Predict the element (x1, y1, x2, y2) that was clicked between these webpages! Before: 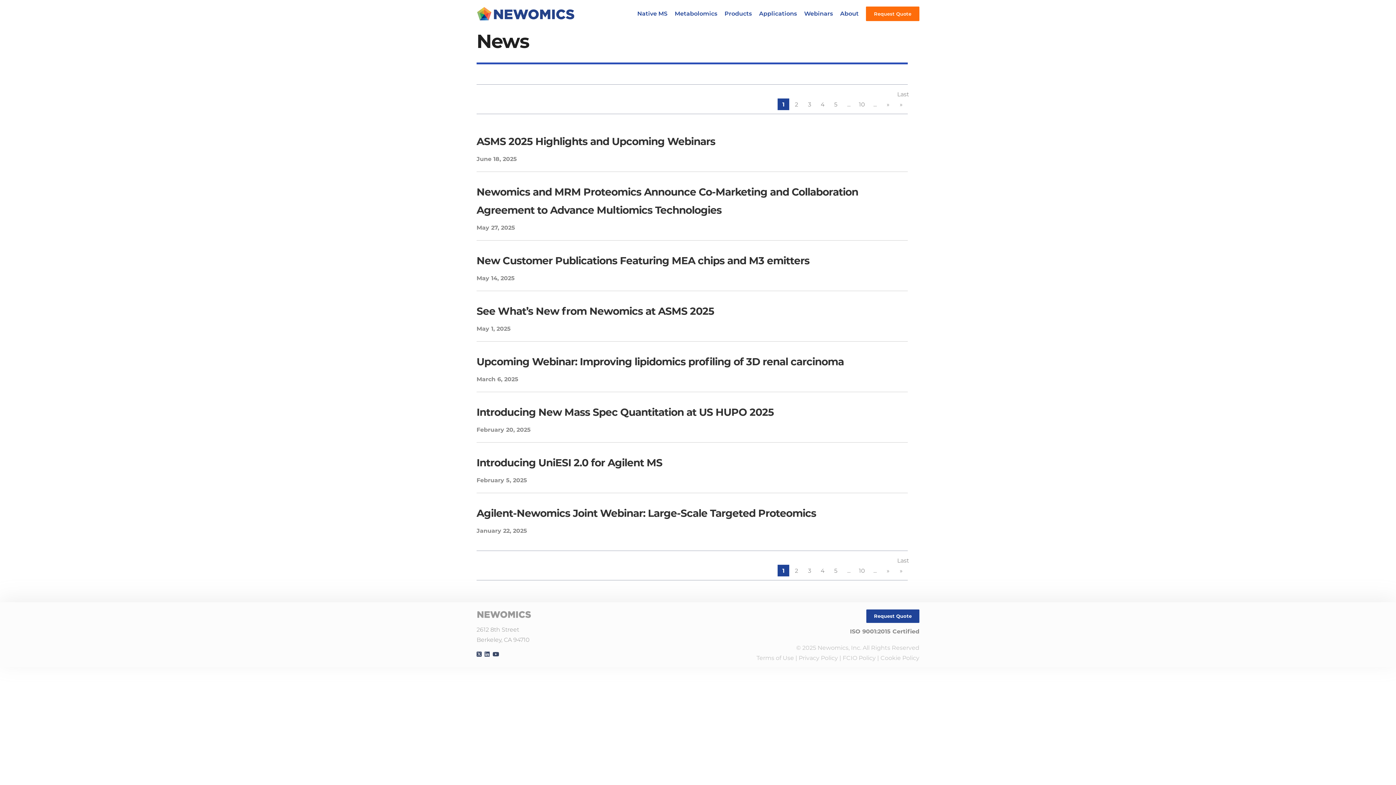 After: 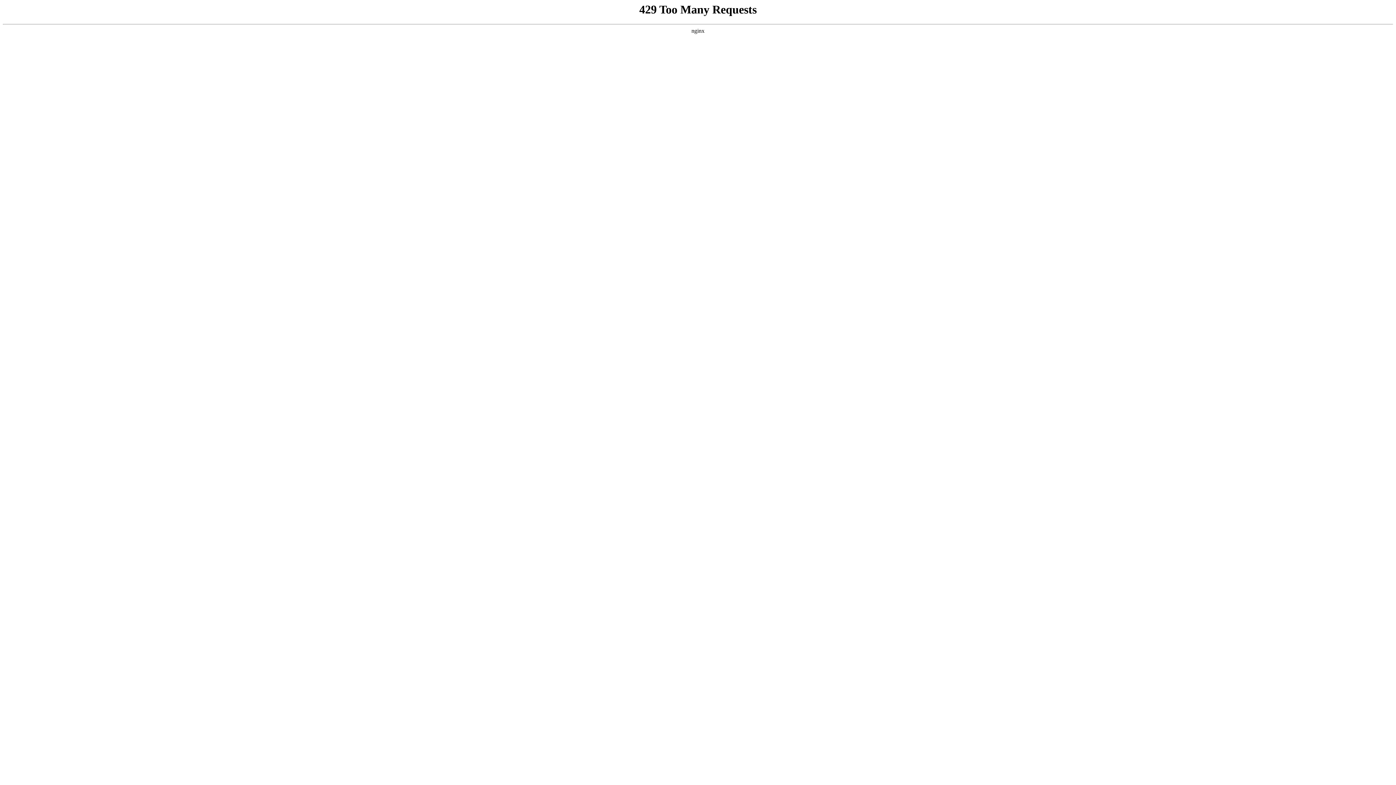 Action: label: New Customer Publications Featuring MEA chips and M3 emitters bbox: (476, 254, 809, 266)